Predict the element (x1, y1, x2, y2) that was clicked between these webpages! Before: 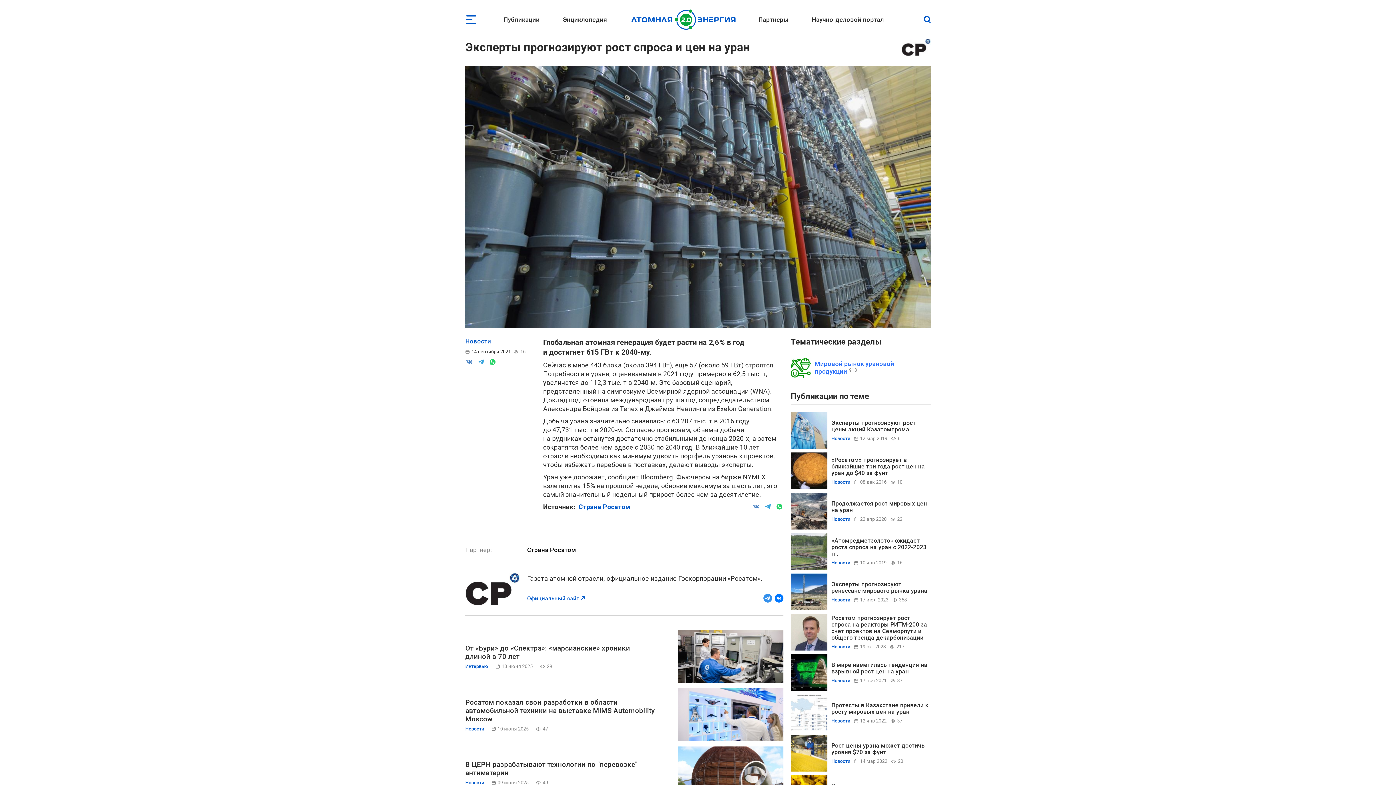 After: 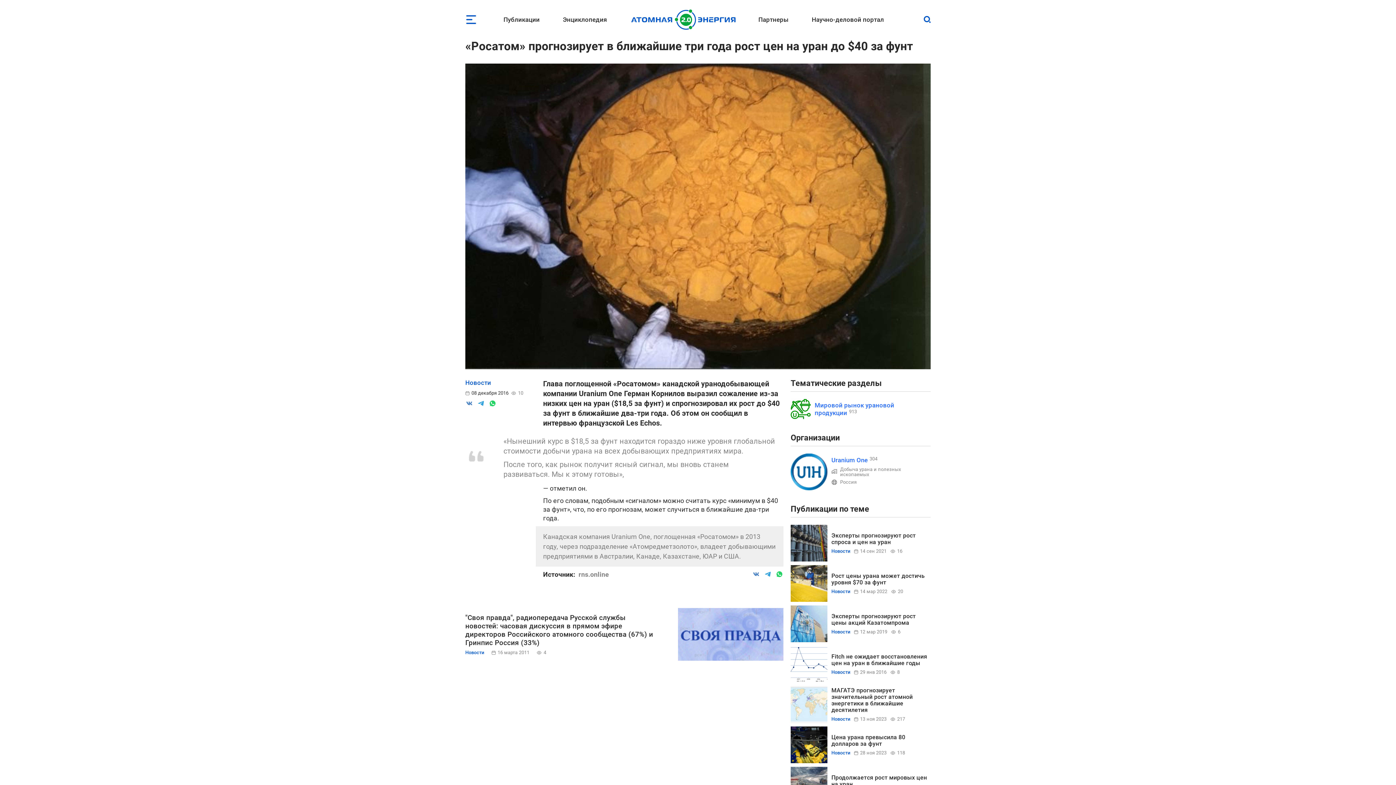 Action: bbox: (790, 452, 827, 489)